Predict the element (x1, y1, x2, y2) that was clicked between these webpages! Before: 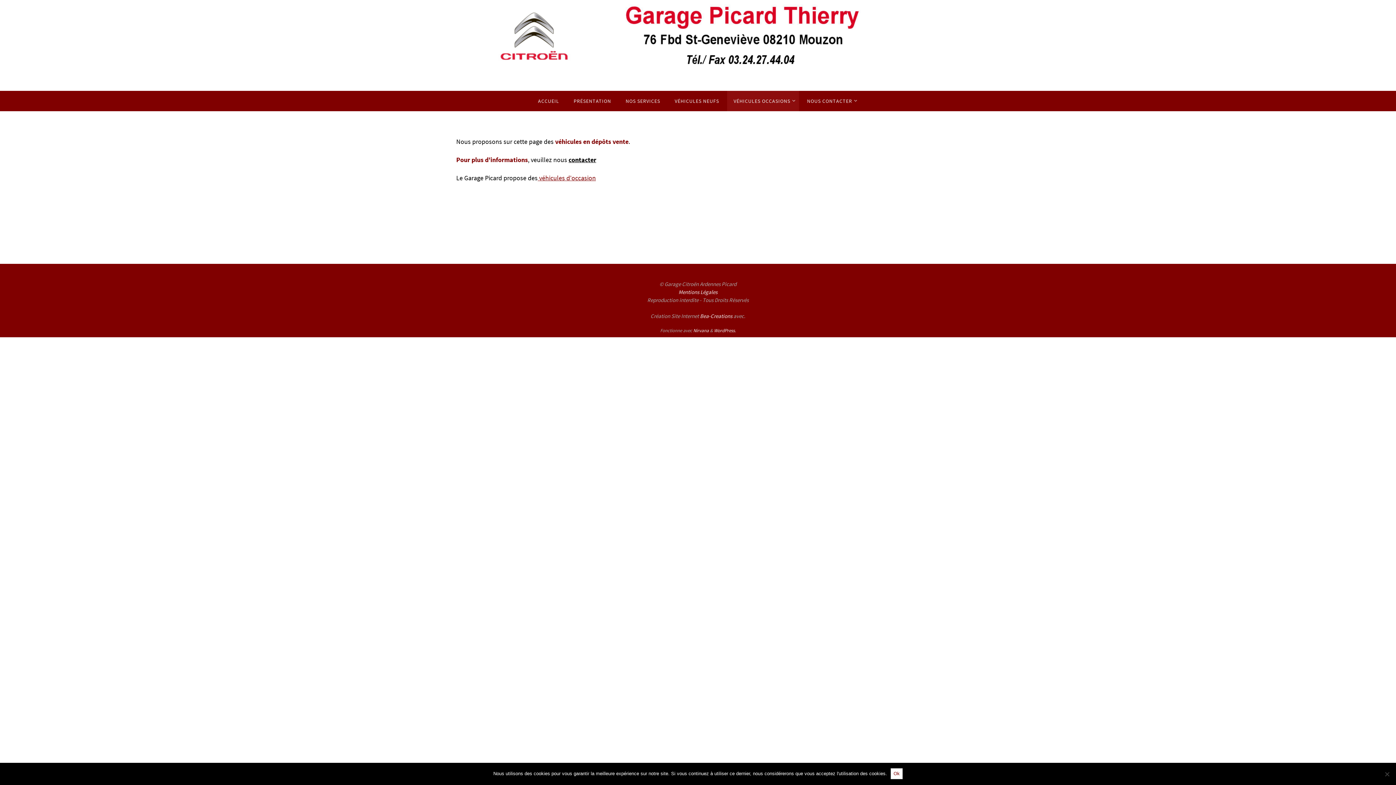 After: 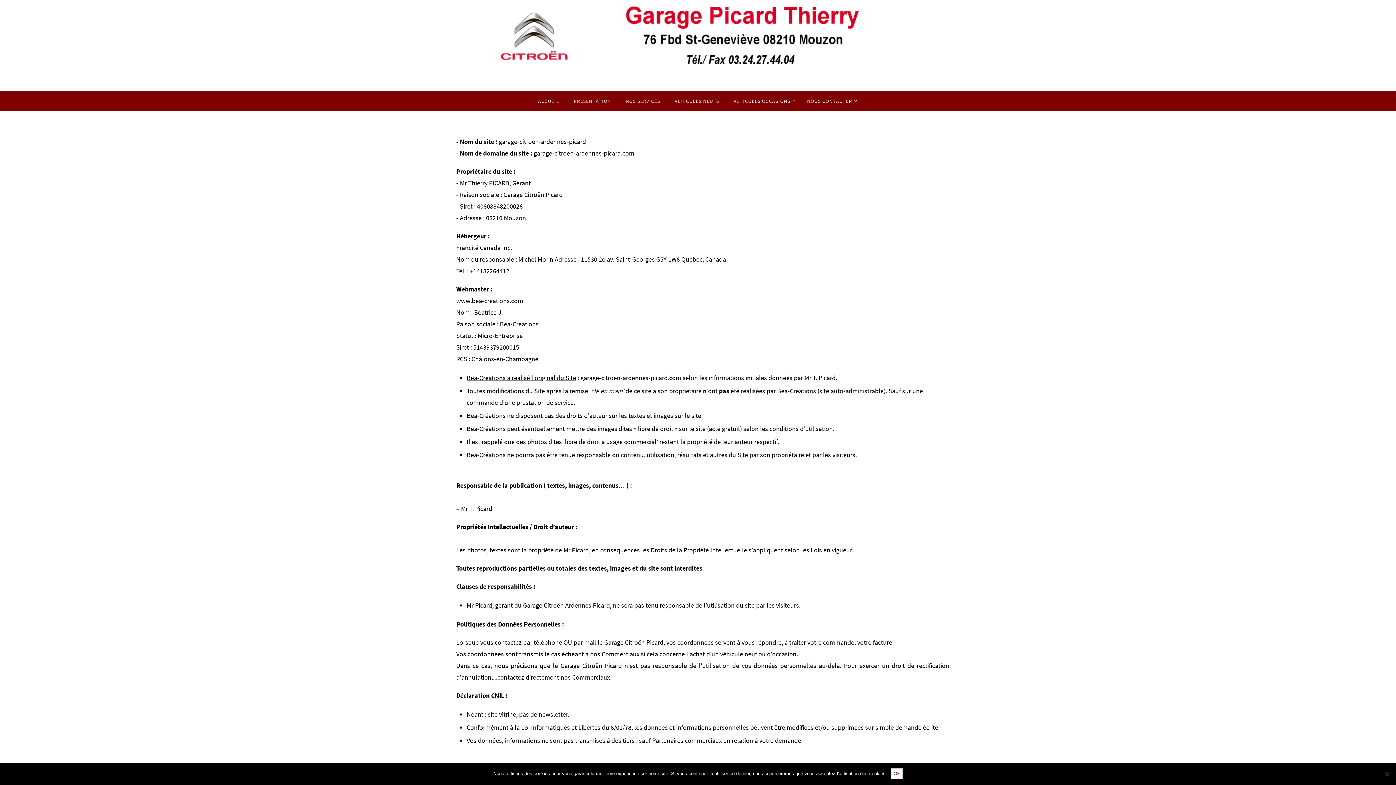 Action: bbox: (678, 288, 717, 295) label: Mentions Légales